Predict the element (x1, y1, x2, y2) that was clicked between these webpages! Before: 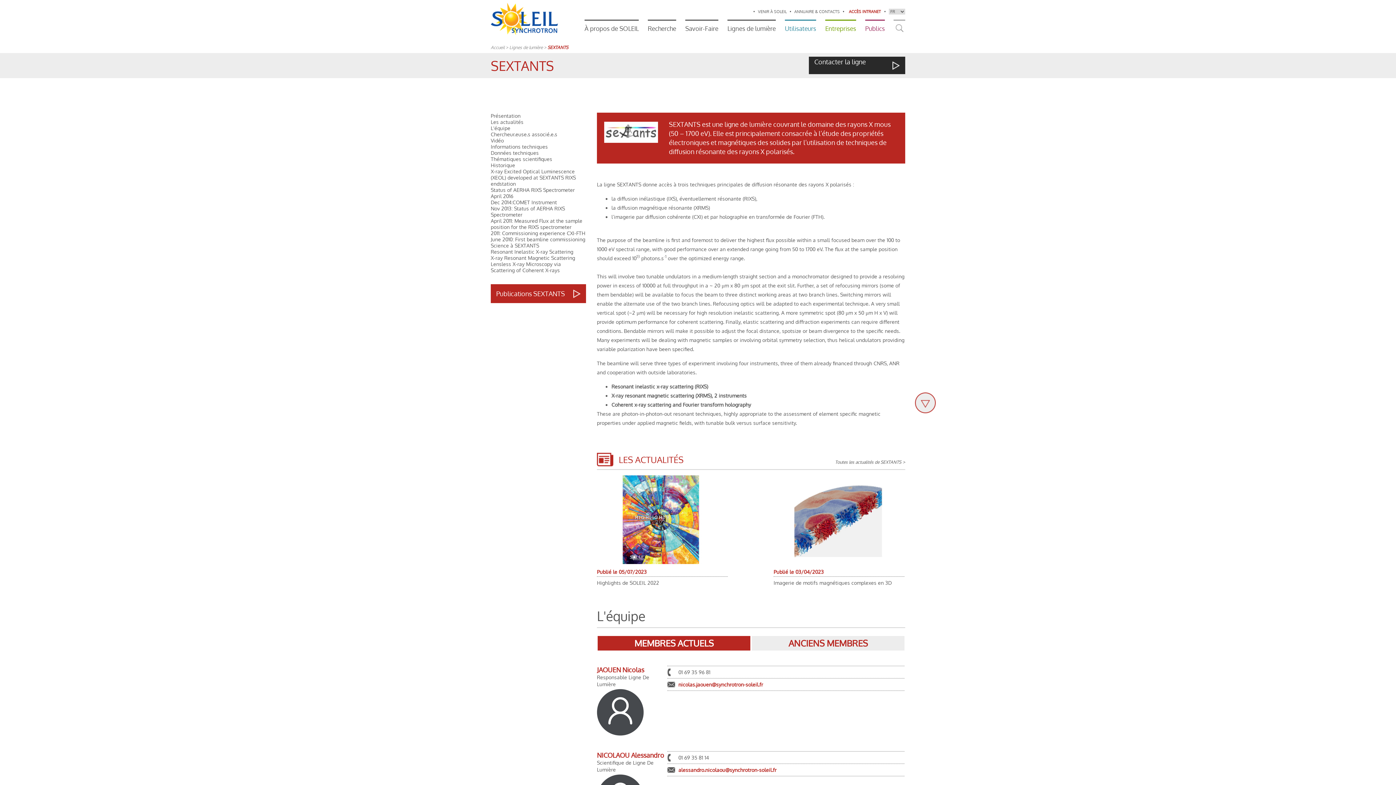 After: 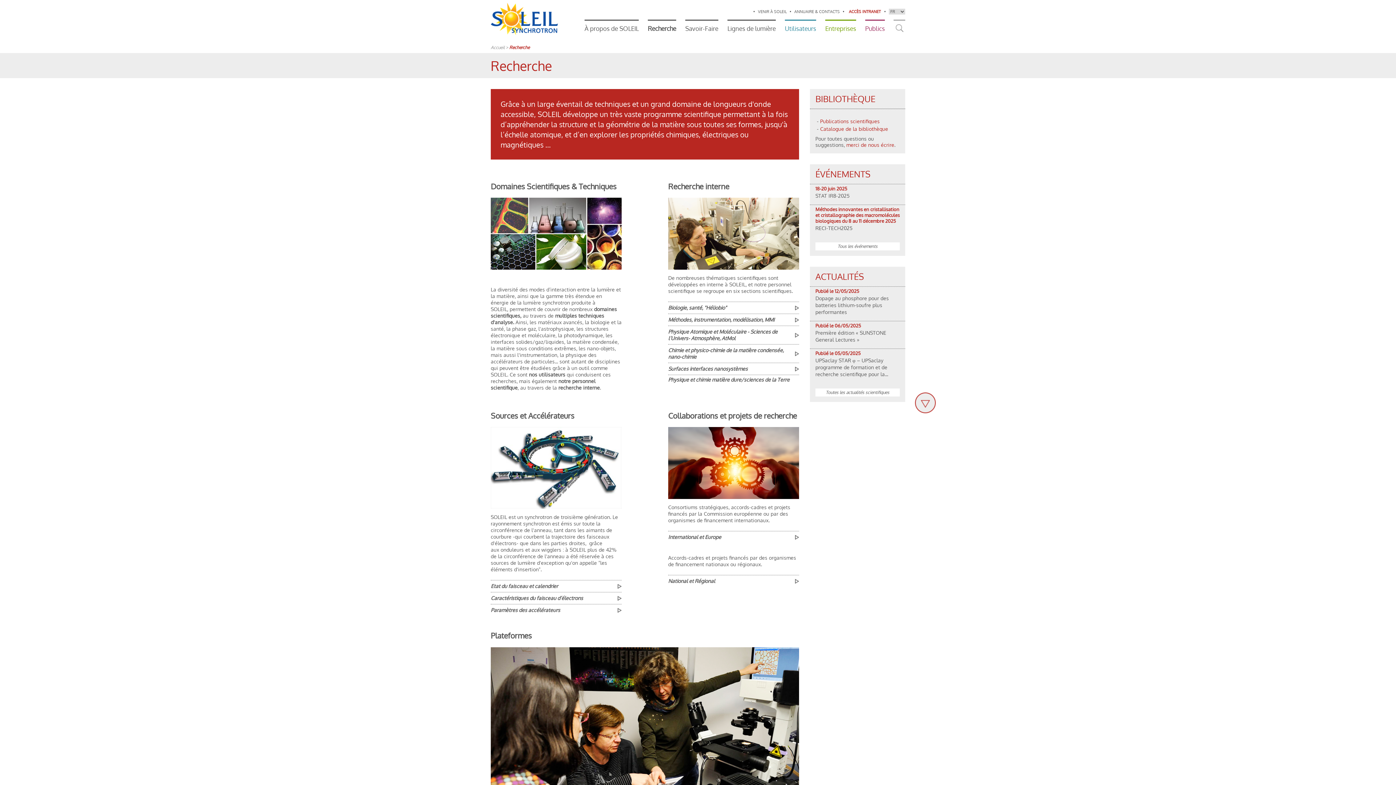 Action: label: Recherche bbox: (648, 19, 676, 32)